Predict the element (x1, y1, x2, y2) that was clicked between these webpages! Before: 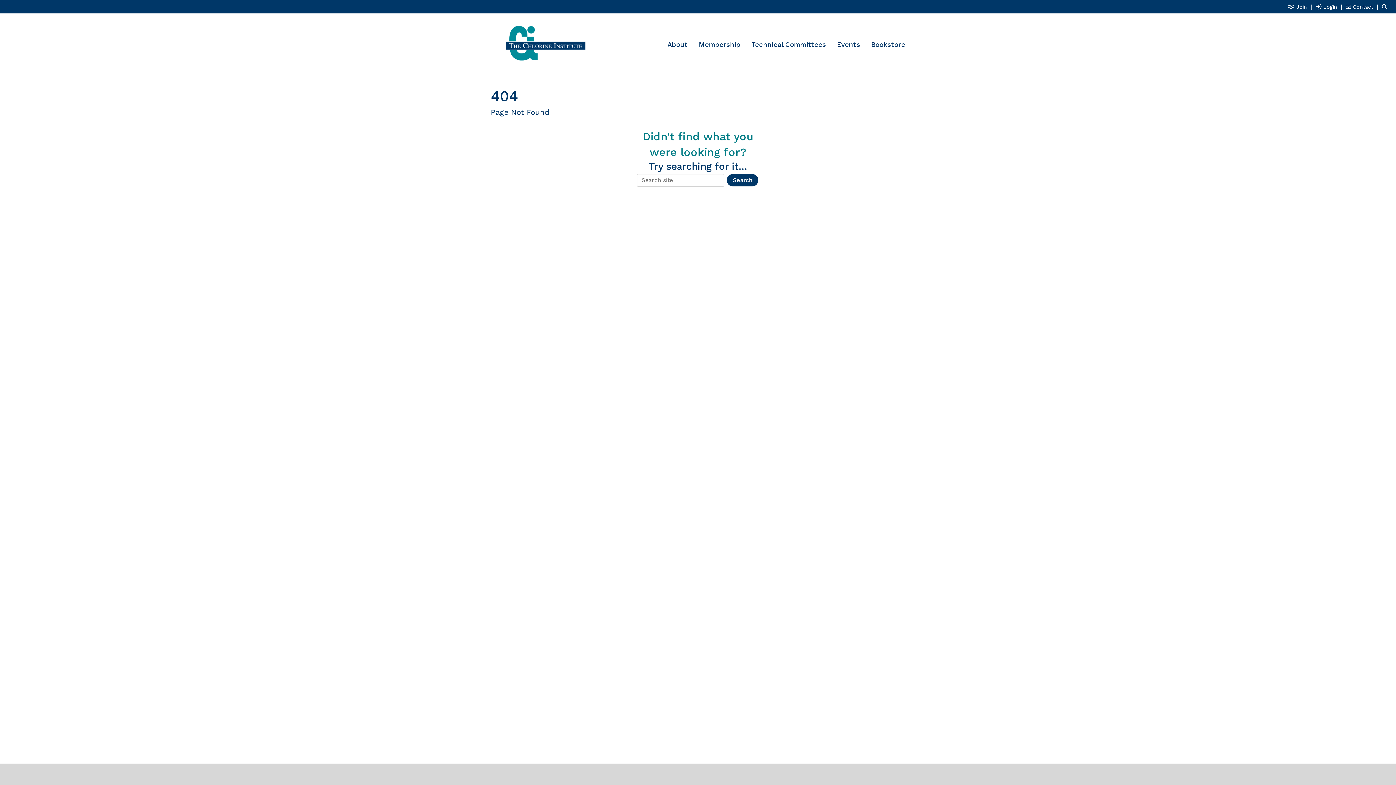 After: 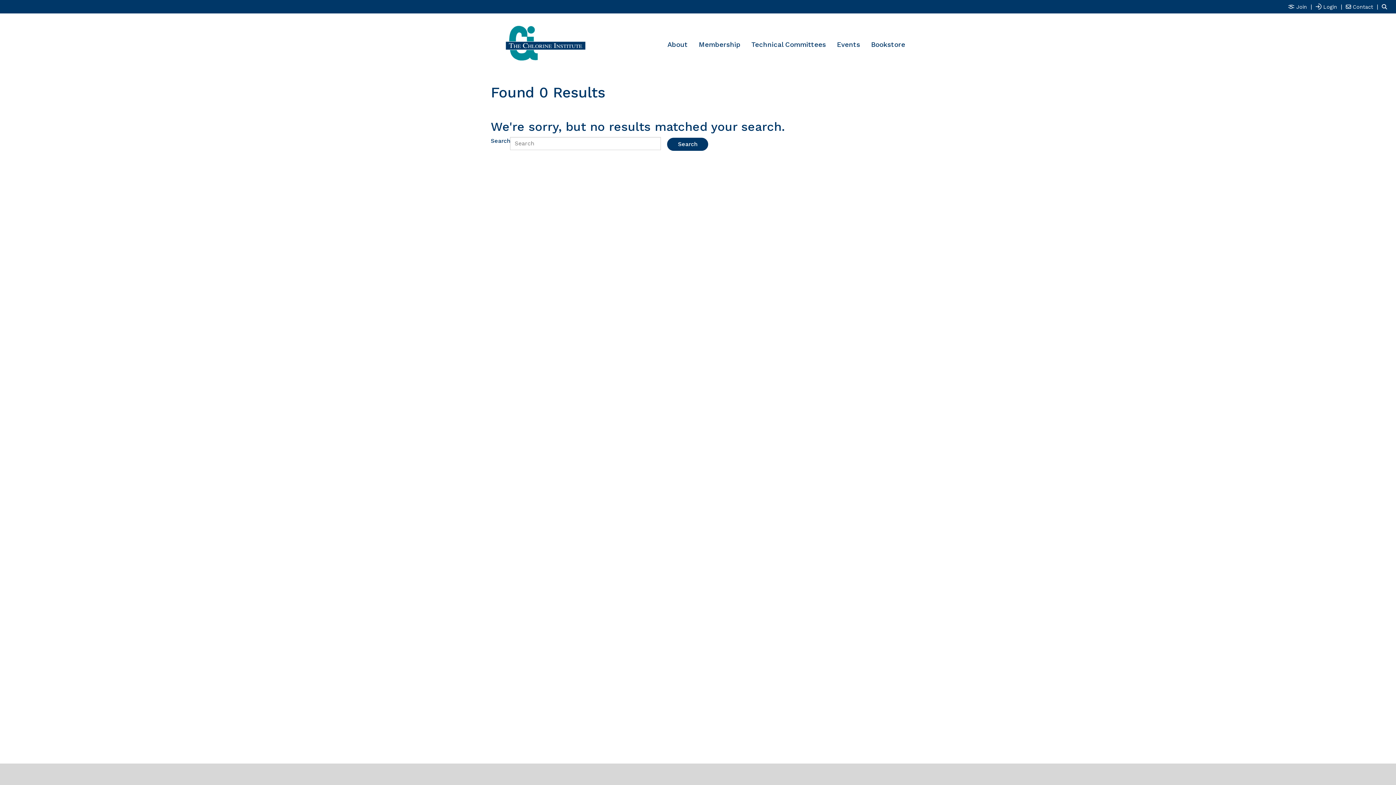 Action: label: Search bbox: (726, 173, 759, 187)